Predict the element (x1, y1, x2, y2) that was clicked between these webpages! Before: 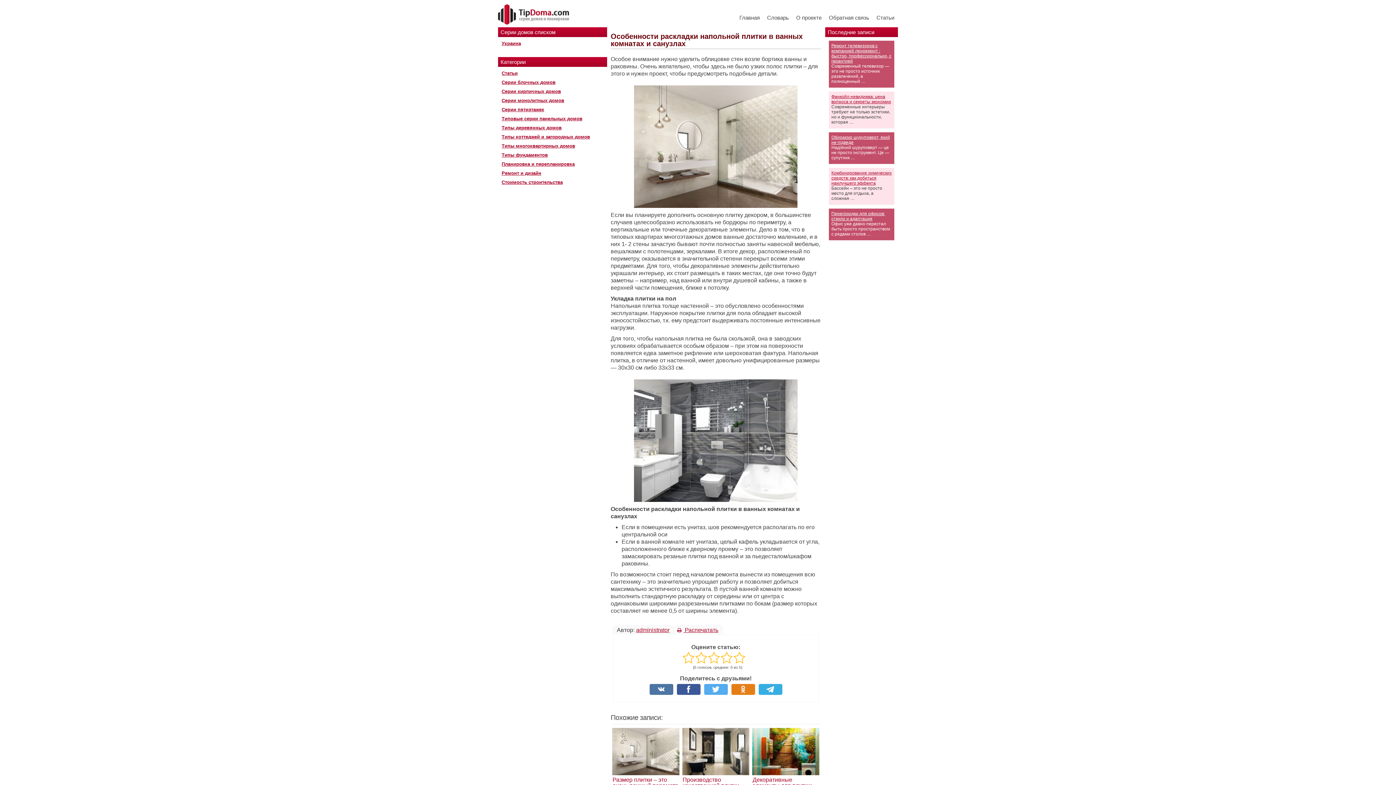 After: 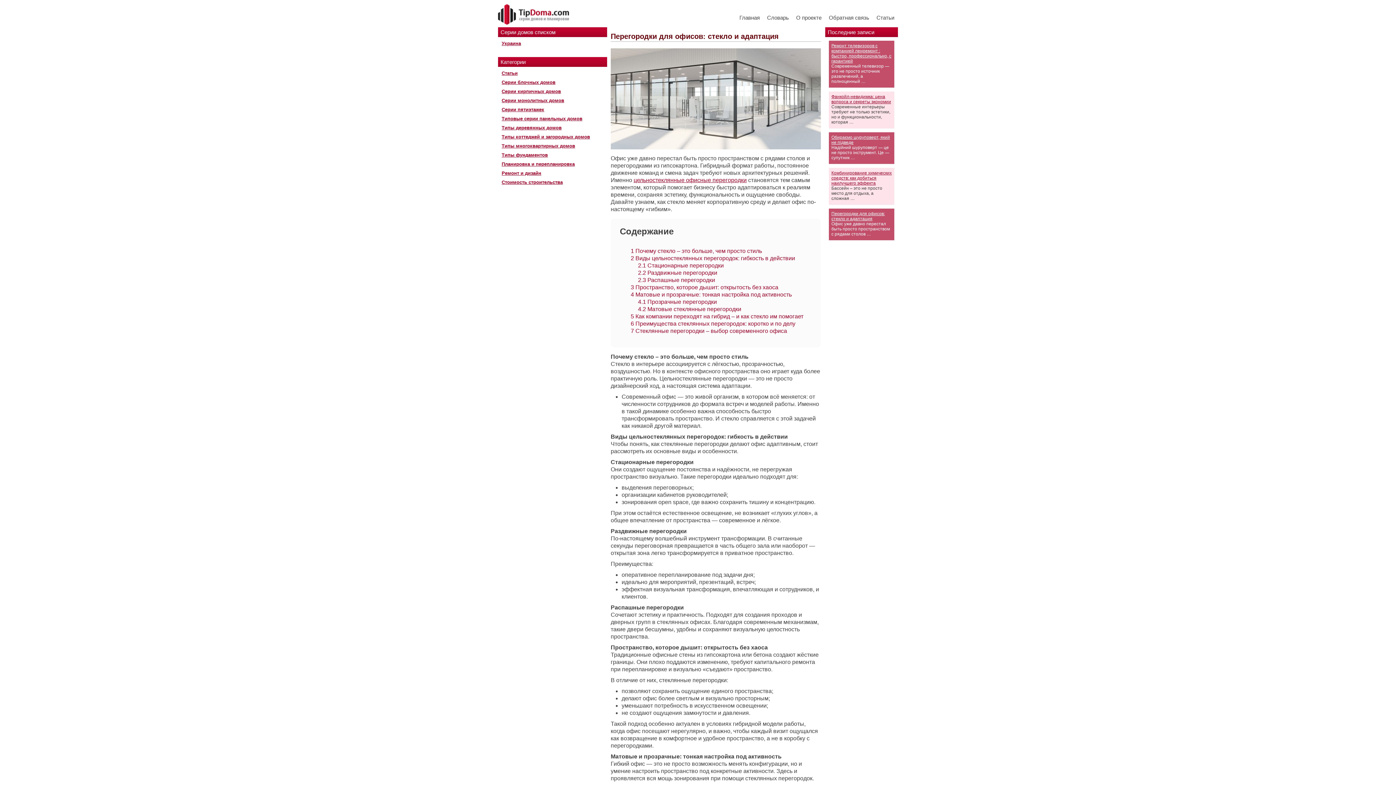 Action: label: Перегородки для офисов: стекло и адаптация bbox: (831, 211, 885, 221)